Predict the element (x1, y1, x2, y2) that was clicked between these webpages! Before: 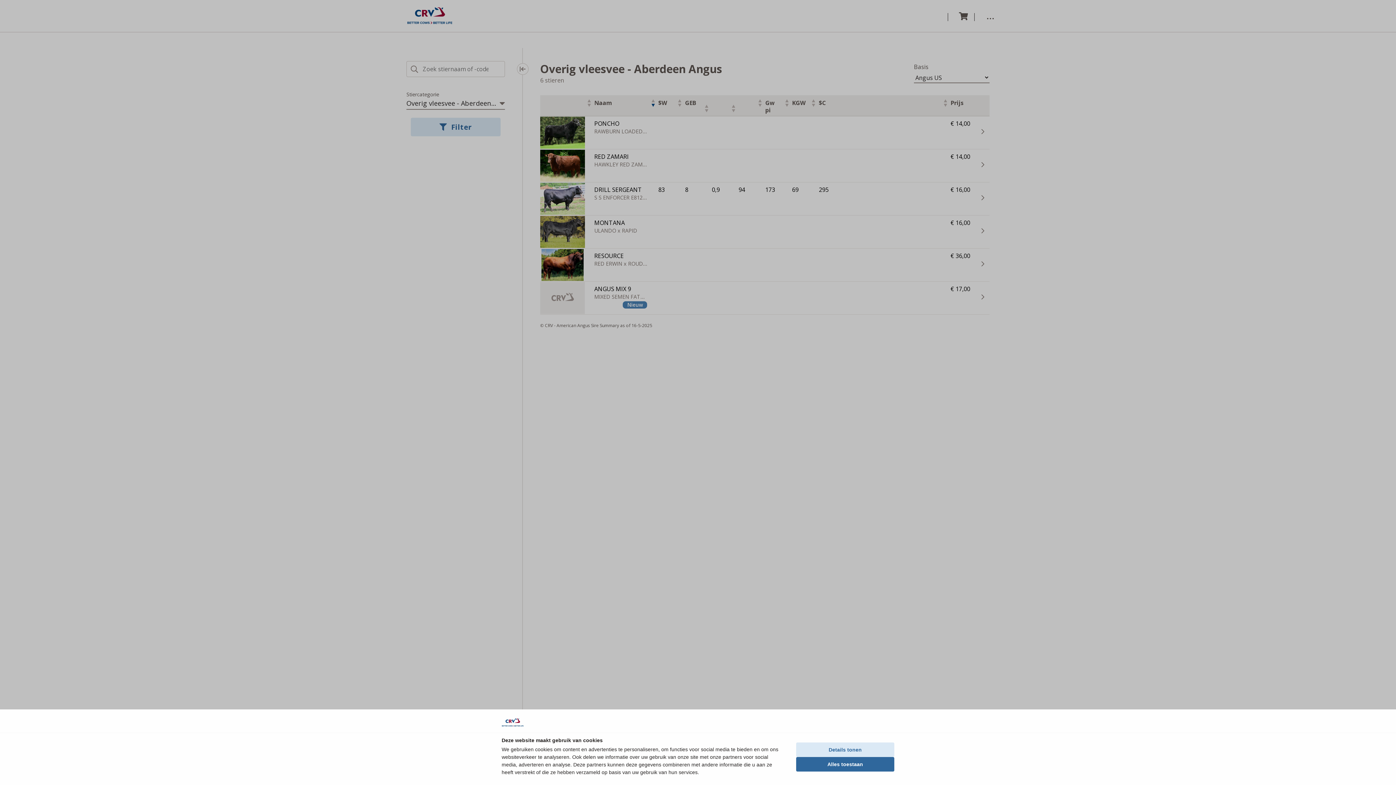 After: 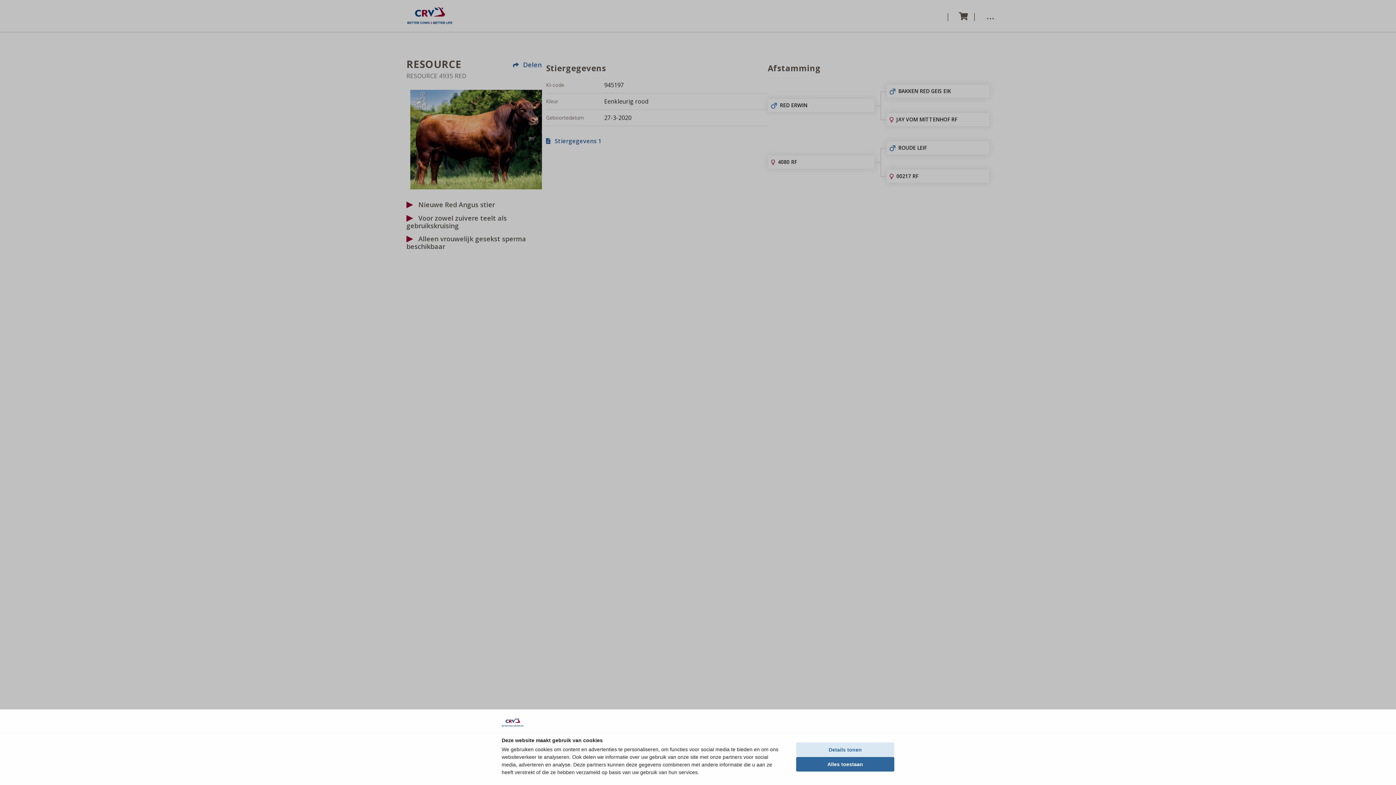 Action: label: RESOURCE bbox: (976, 248, 989, 281)